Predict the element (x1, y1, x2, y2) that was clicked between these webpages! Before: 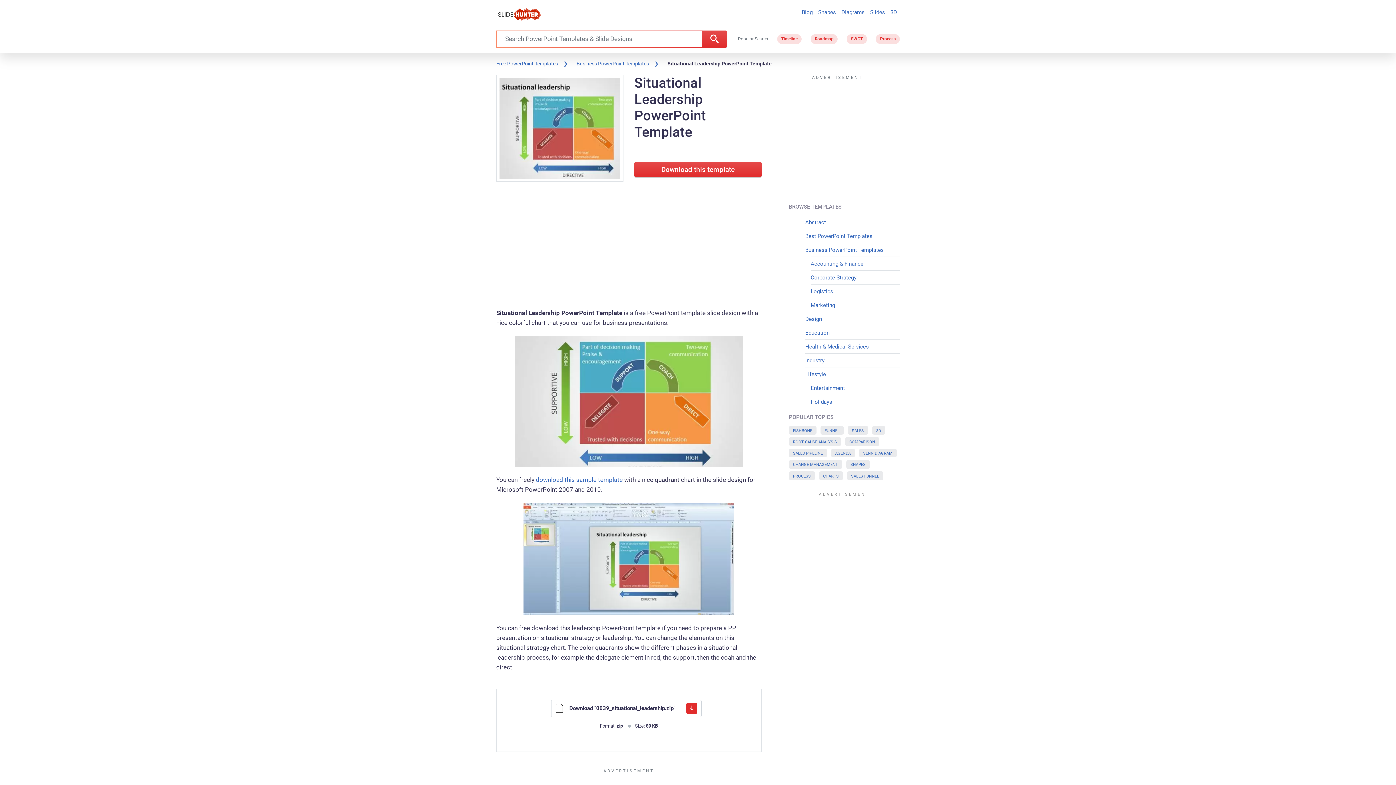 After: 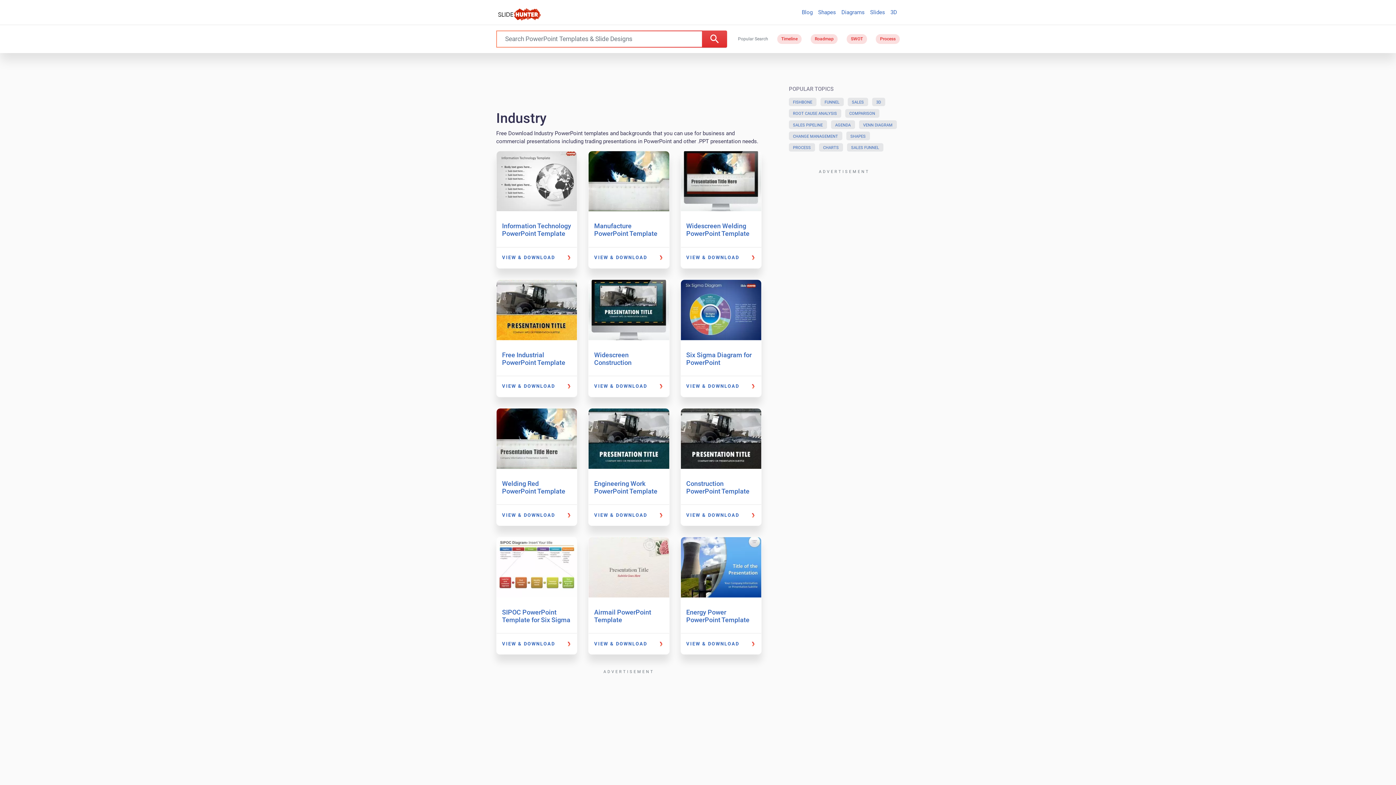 Action: label: Industry bbox: (805, 353, 899, 367)